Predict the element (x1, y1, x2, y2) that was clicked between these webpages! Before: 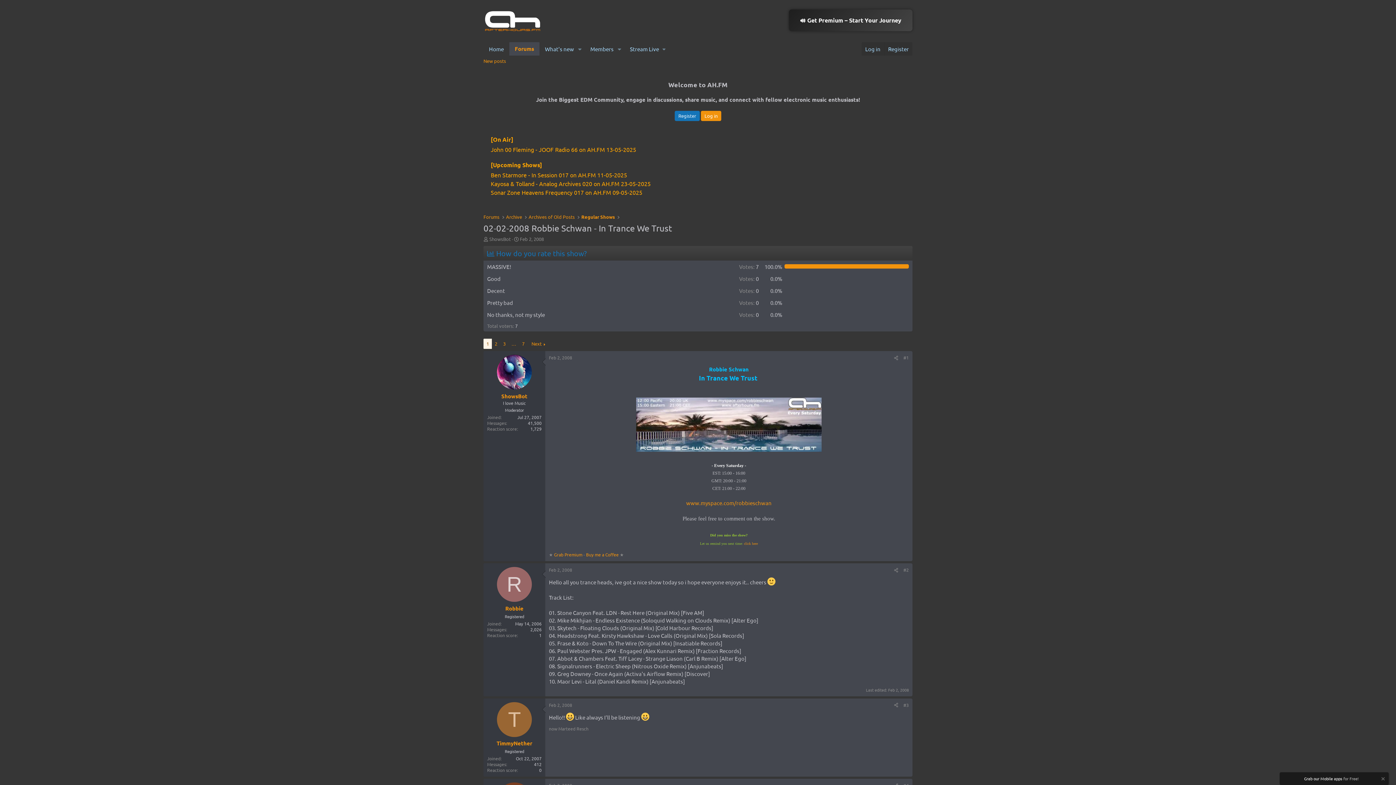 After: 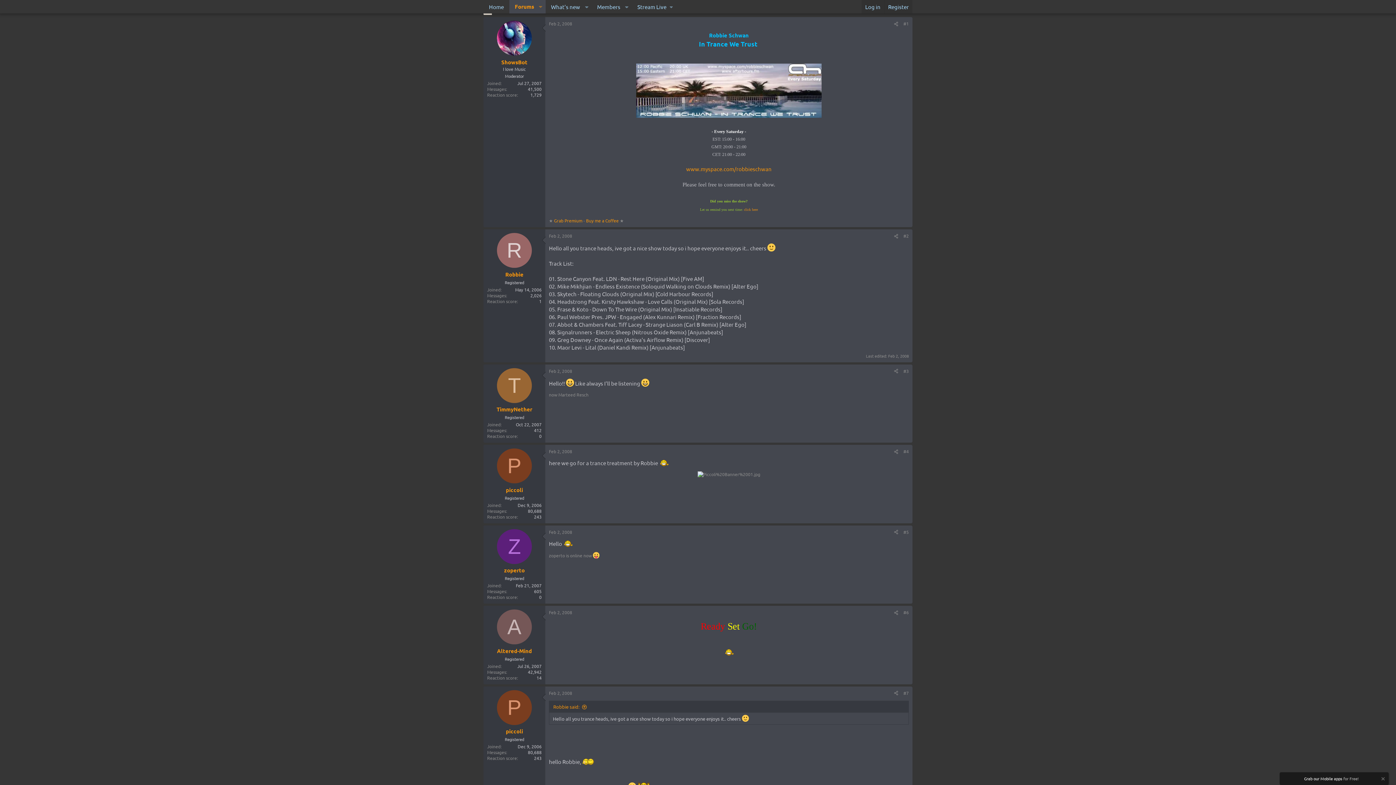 Action: label: #1 bbox: (903, 355, 909, 360)